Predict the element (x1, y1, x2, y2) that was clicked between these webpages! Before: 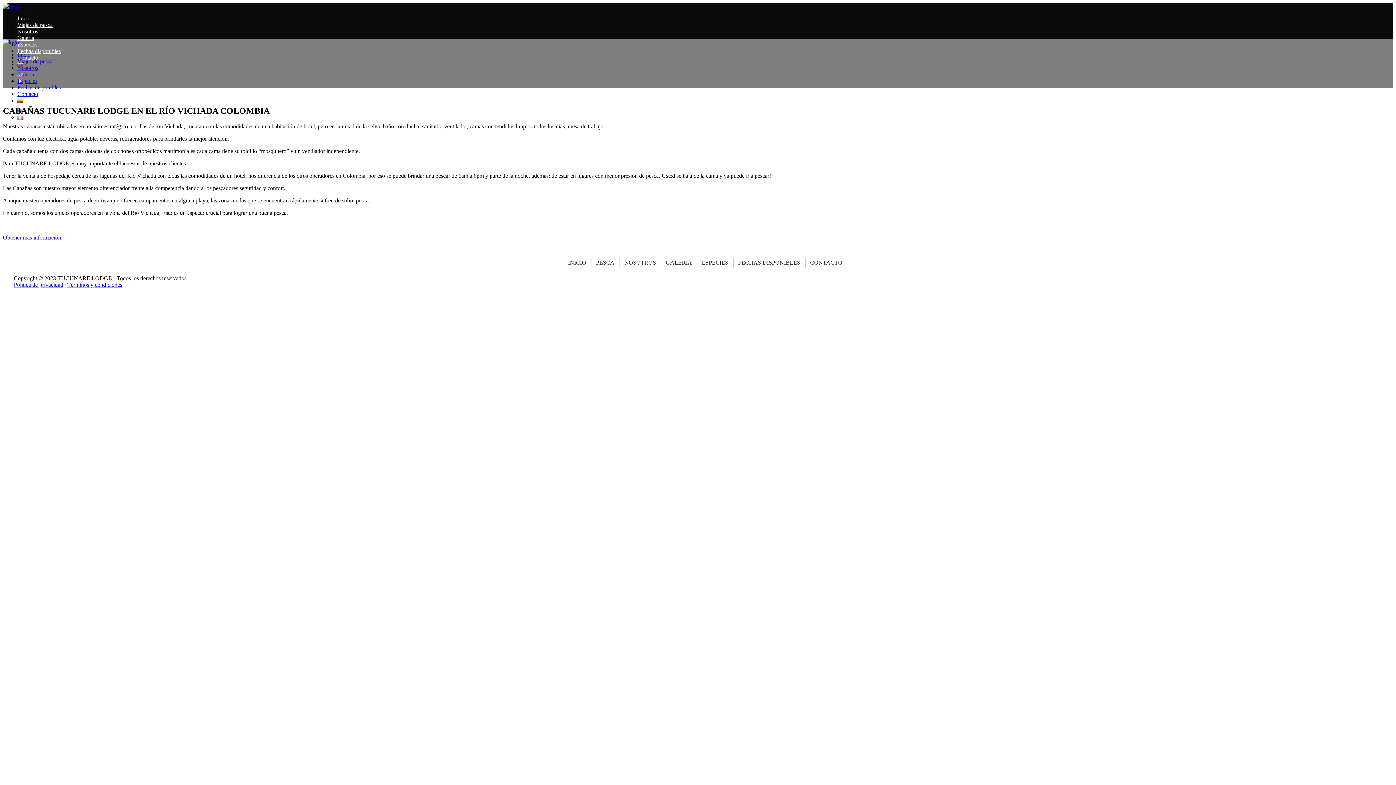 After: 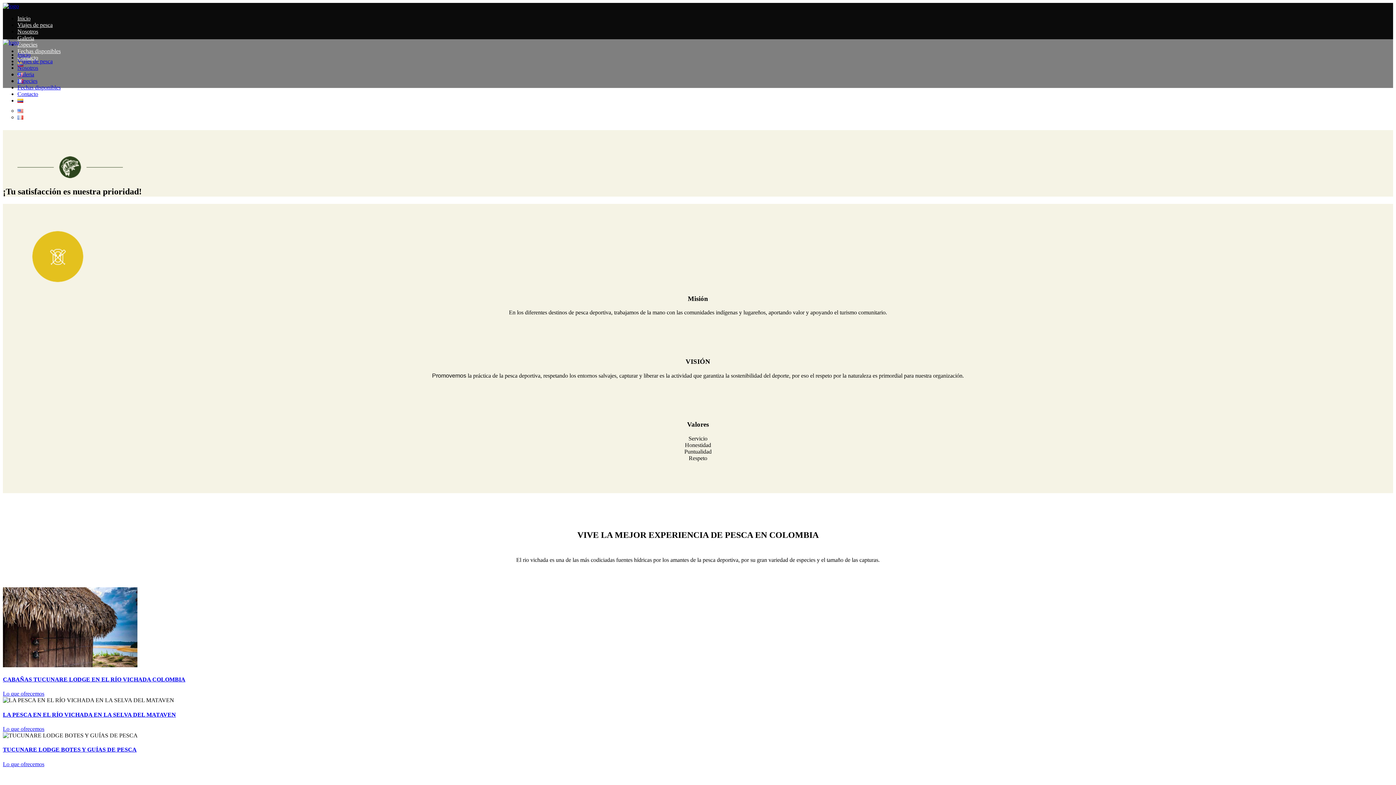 Action: label: Nosotros bbox: (17, 64, 38, 70)